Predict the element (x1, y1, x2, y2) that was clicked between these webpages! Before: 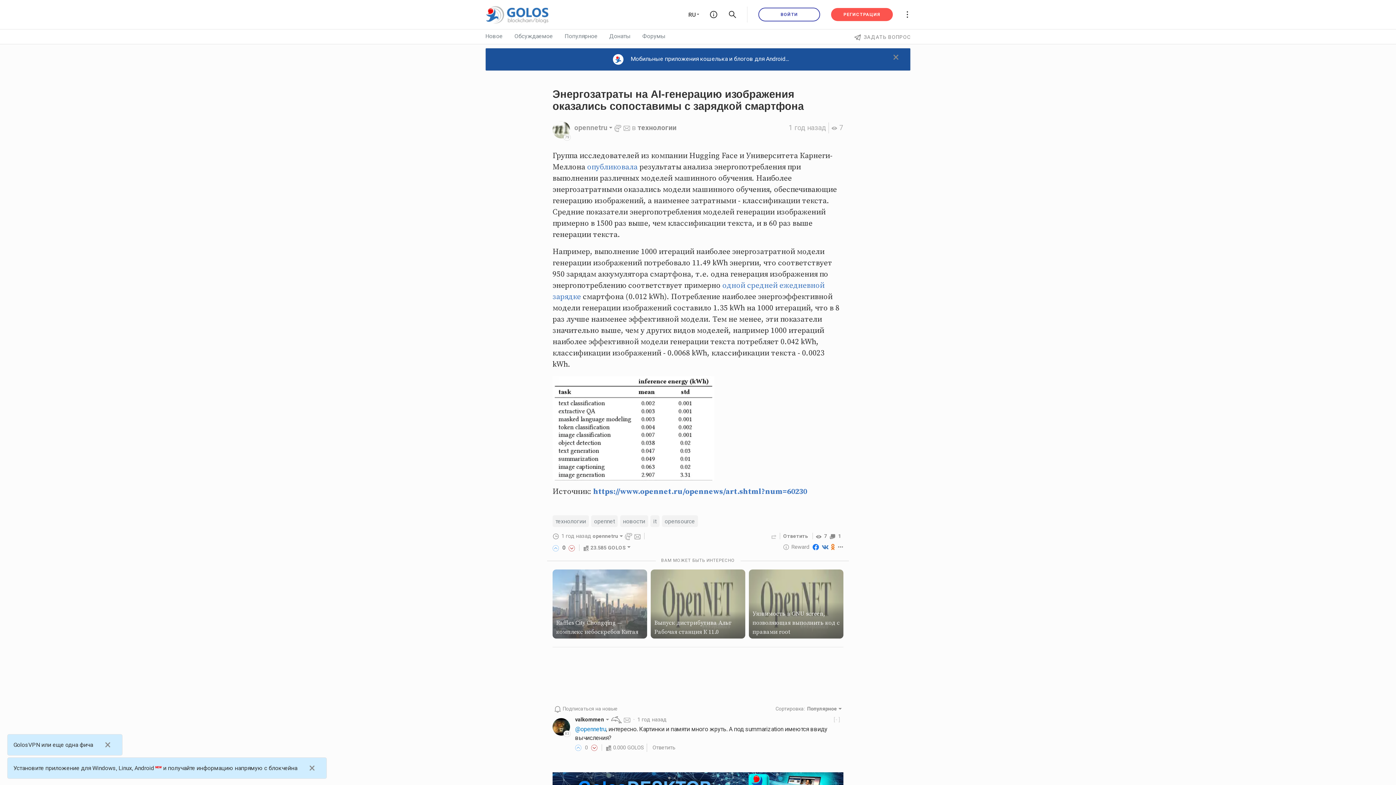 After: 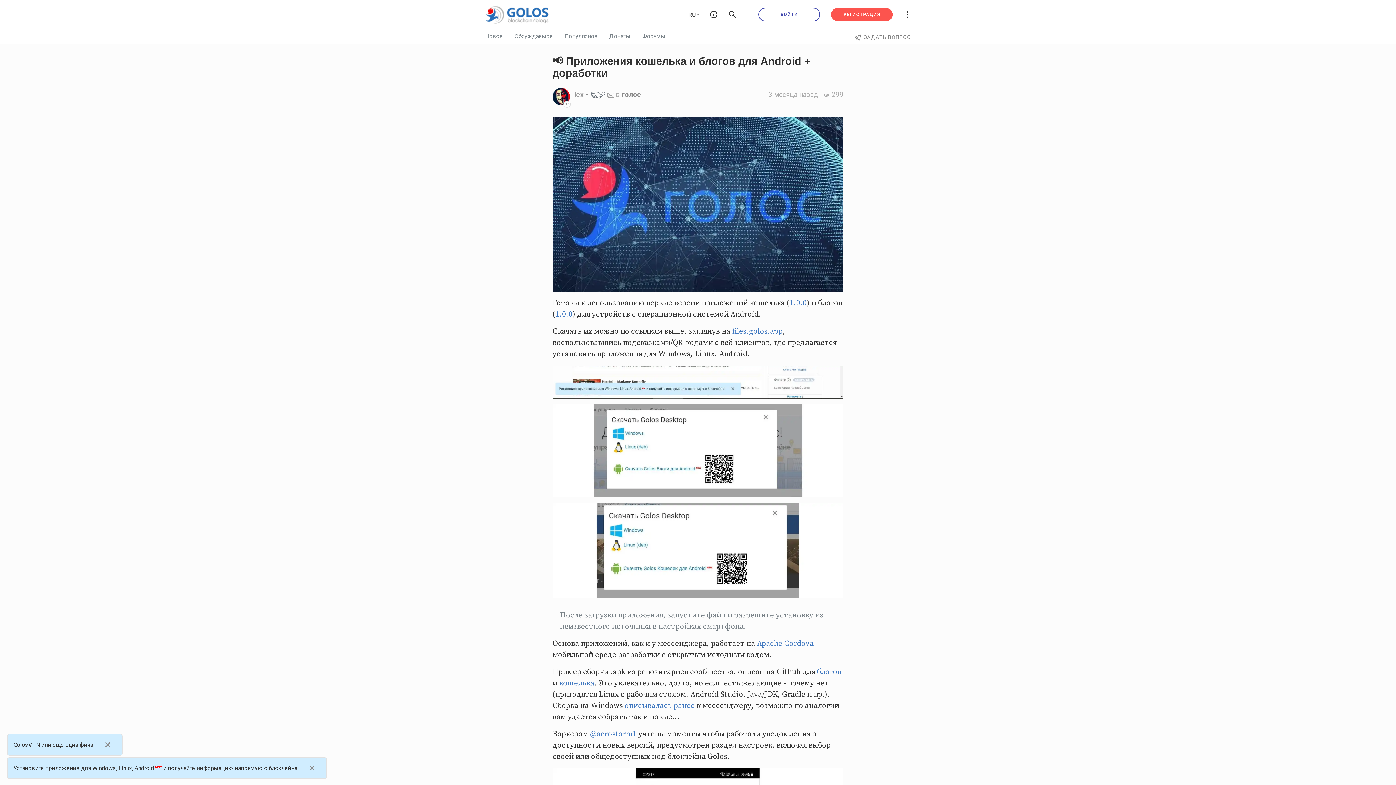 Action: label:  Мобильные приложения кошелька и блогов для Android... bbox: (613, 54, 789, 64)